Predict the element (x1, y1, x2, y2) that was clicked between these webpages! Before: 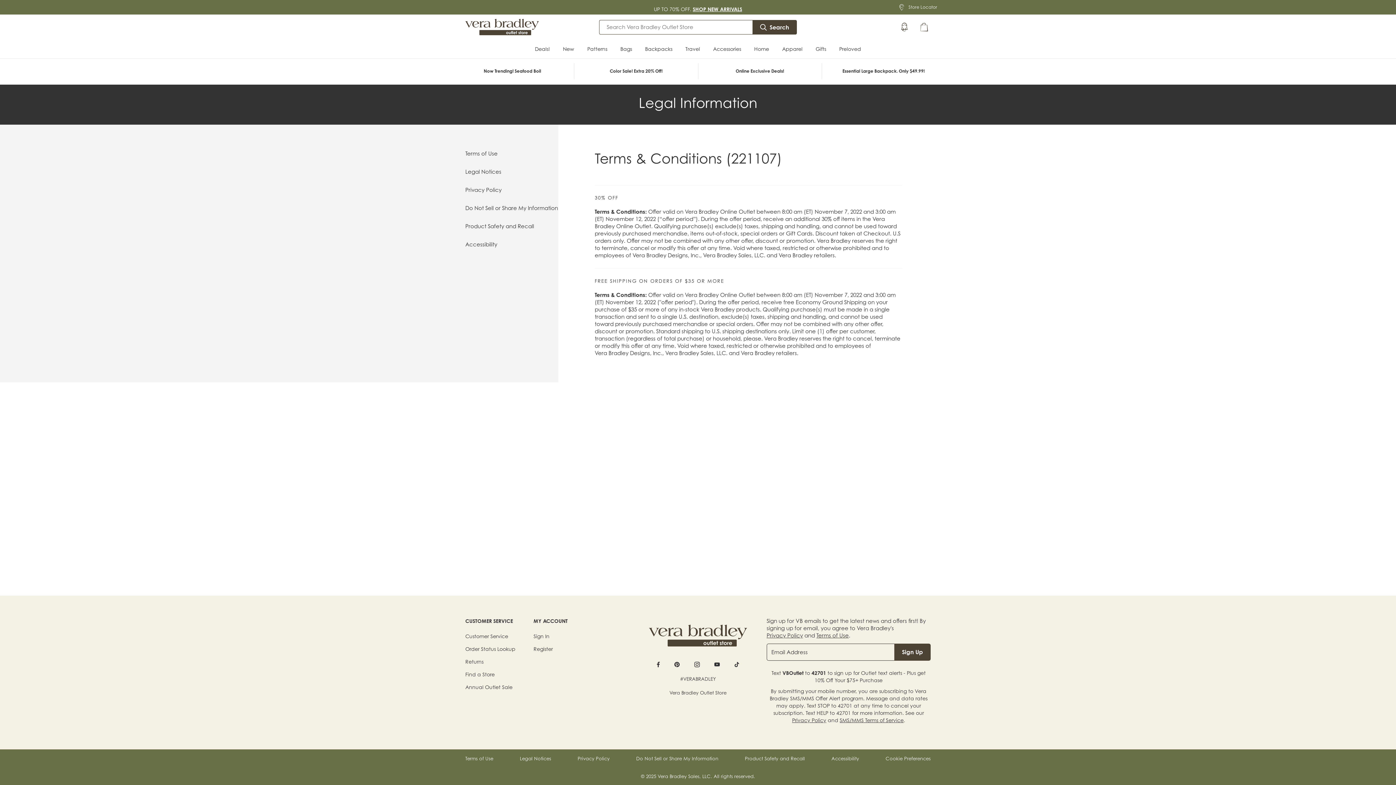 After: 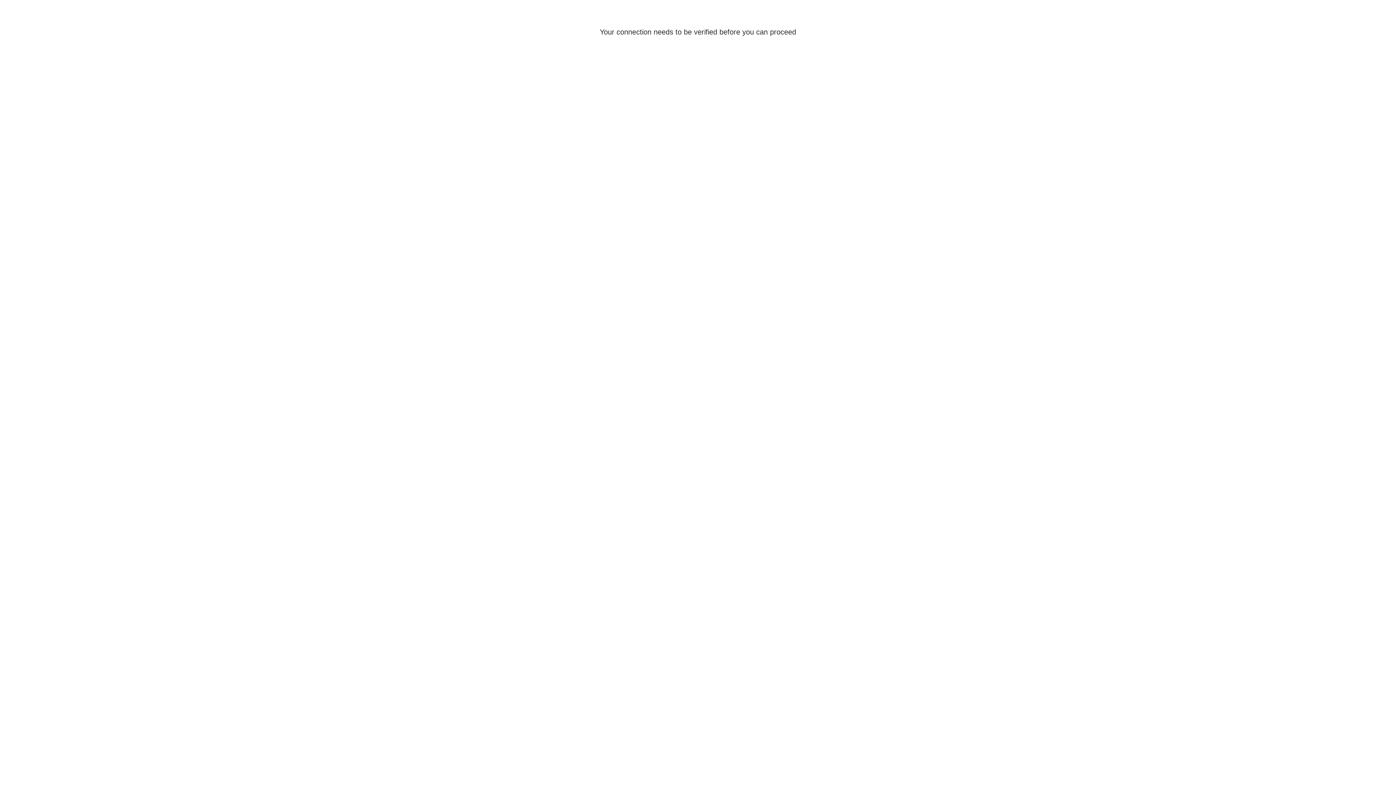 Action: label: Online Exclusive Deals! bbox: (698, 63, 822, 79)